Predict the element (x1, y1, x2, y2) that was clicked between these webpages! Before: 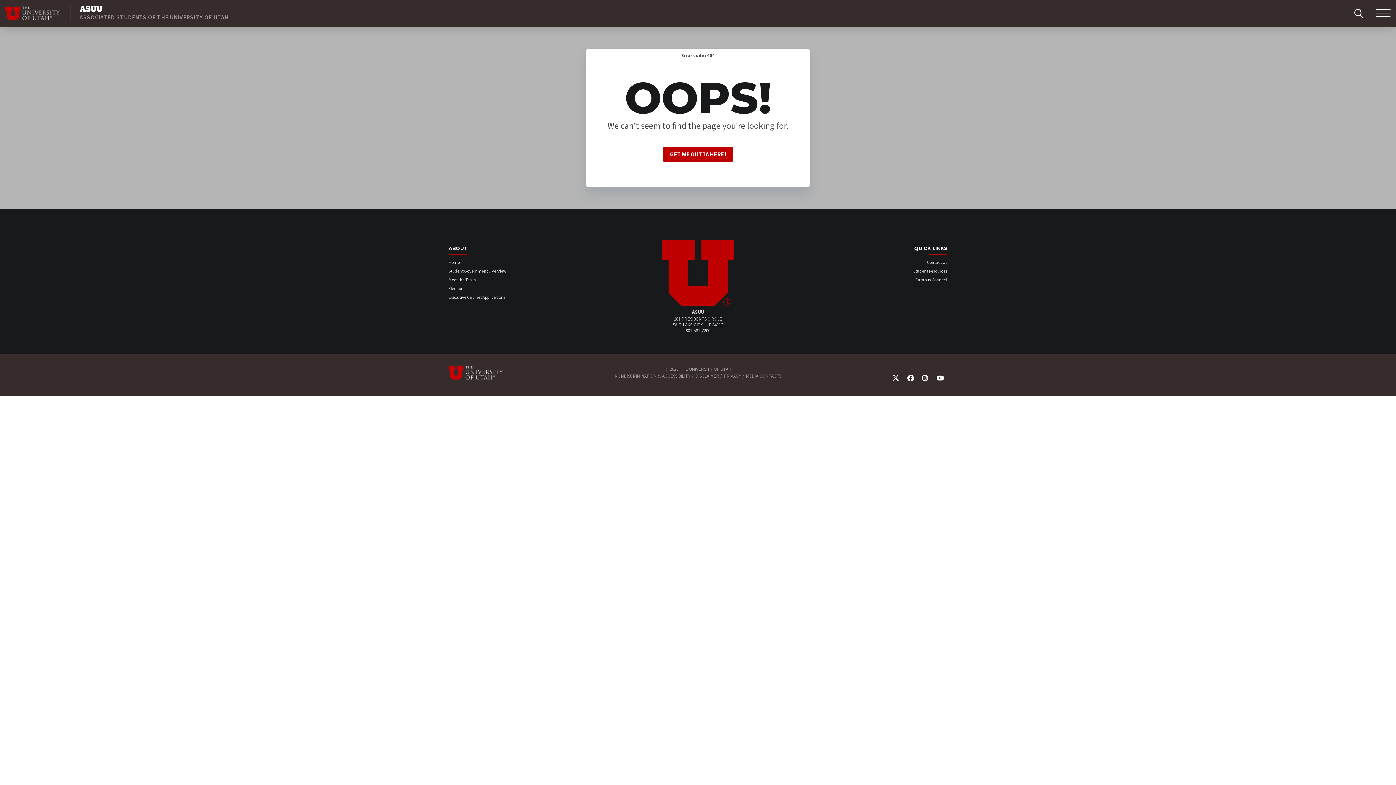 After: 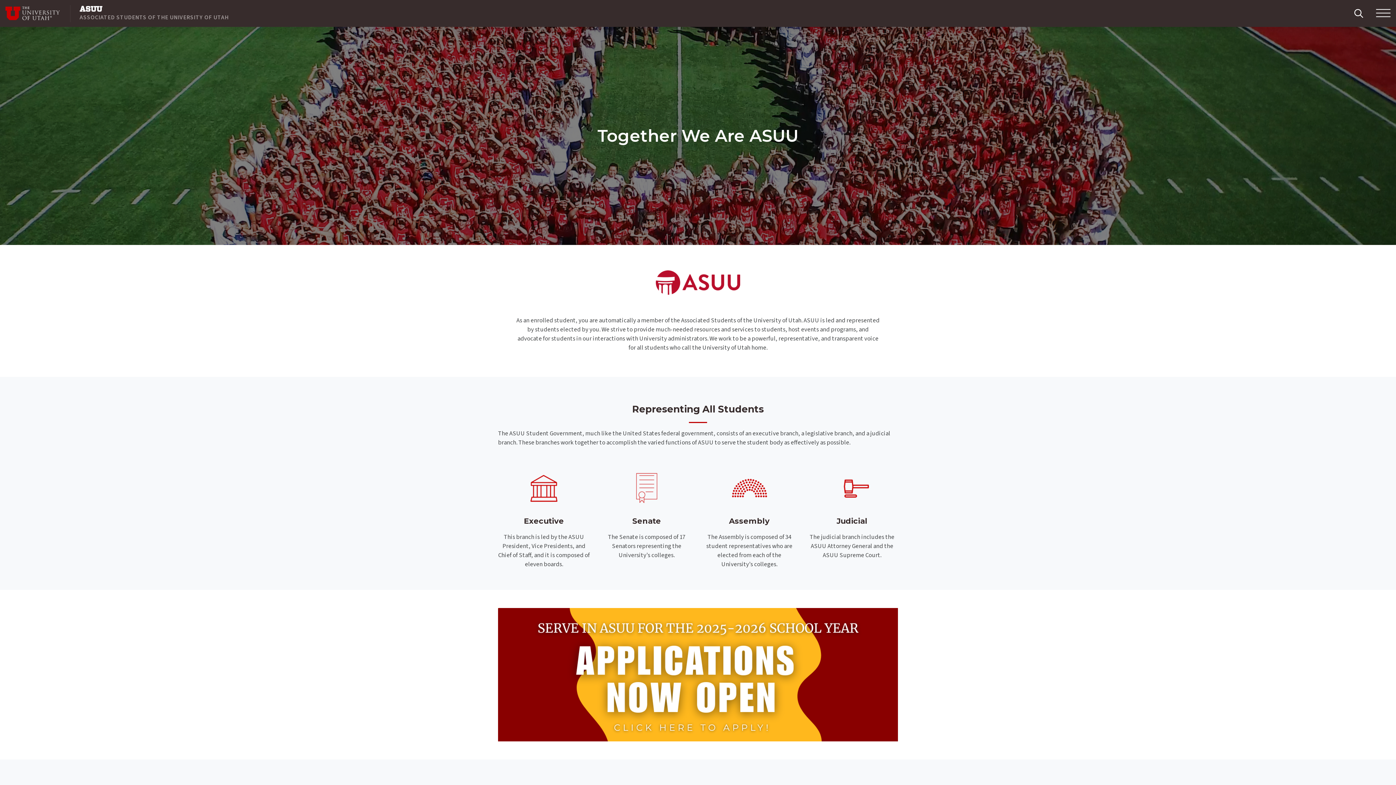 Action: label: ASUU
ASSOCIATED STUDENTS OF THE UNIVERSITY OF UTAH bbox: (79, 4, 228, 20)